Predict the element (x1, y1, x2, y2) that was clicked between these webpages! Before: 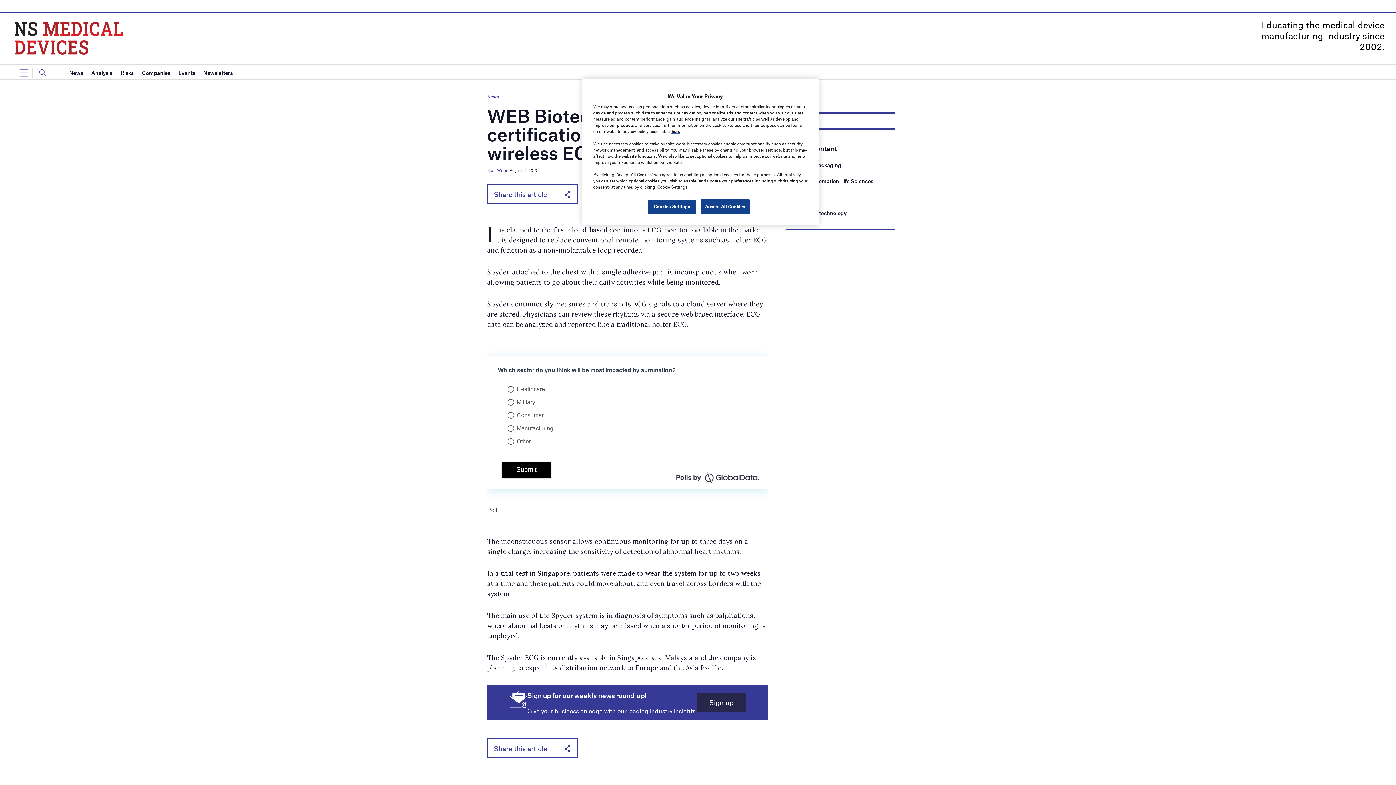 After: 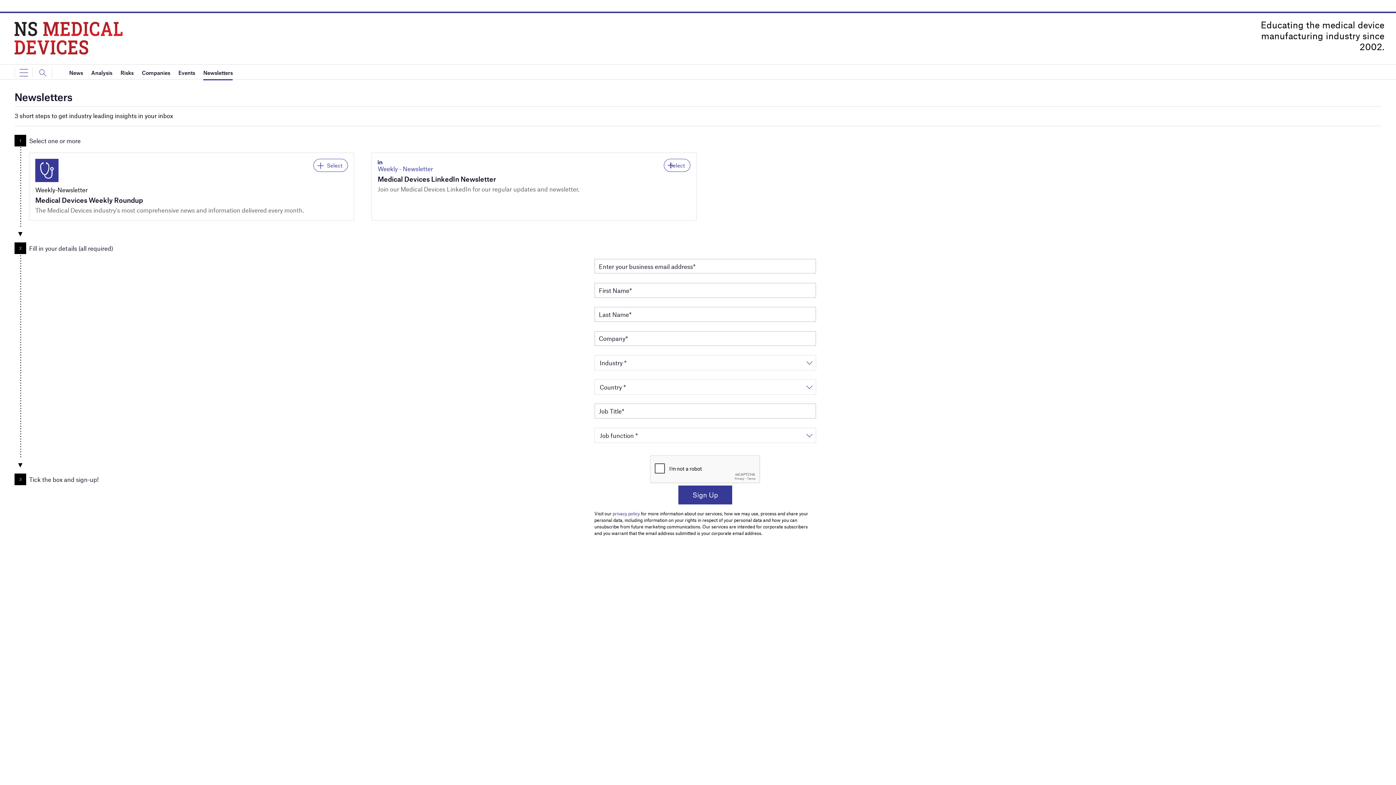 Action: label: Sign up bbox: (697, 693, 745, 712)